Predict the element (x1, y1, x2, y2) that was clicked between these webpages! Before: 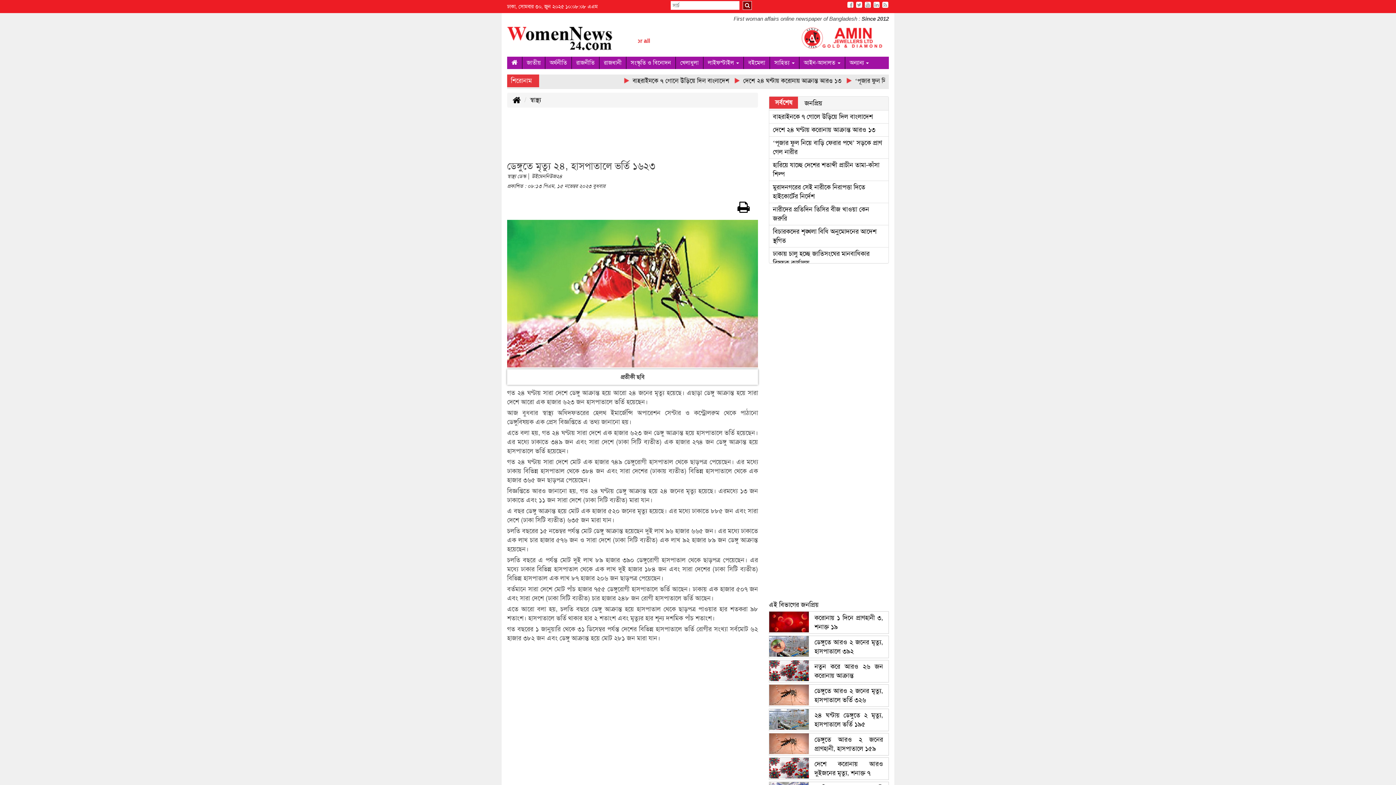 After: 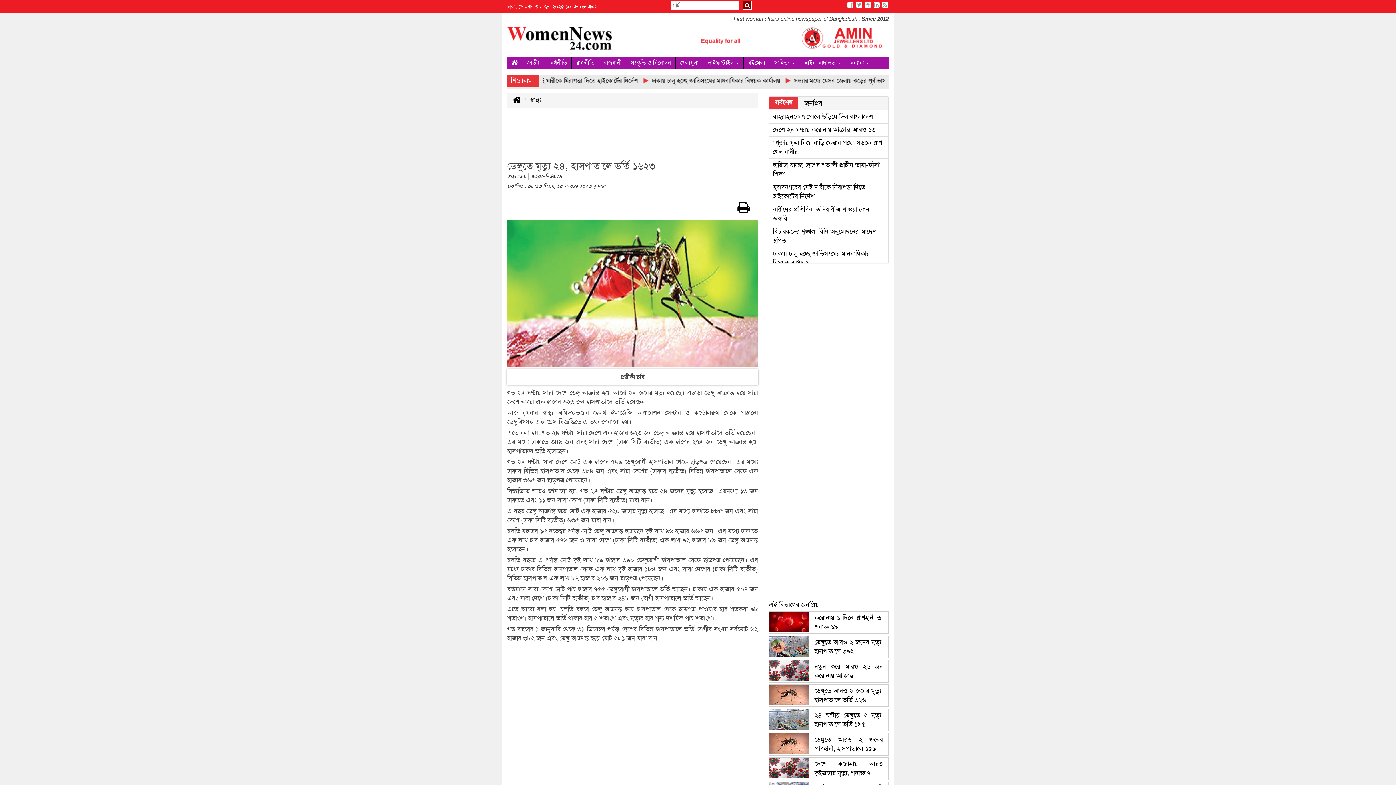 Action: bbox: (856, 1, 862, 8)